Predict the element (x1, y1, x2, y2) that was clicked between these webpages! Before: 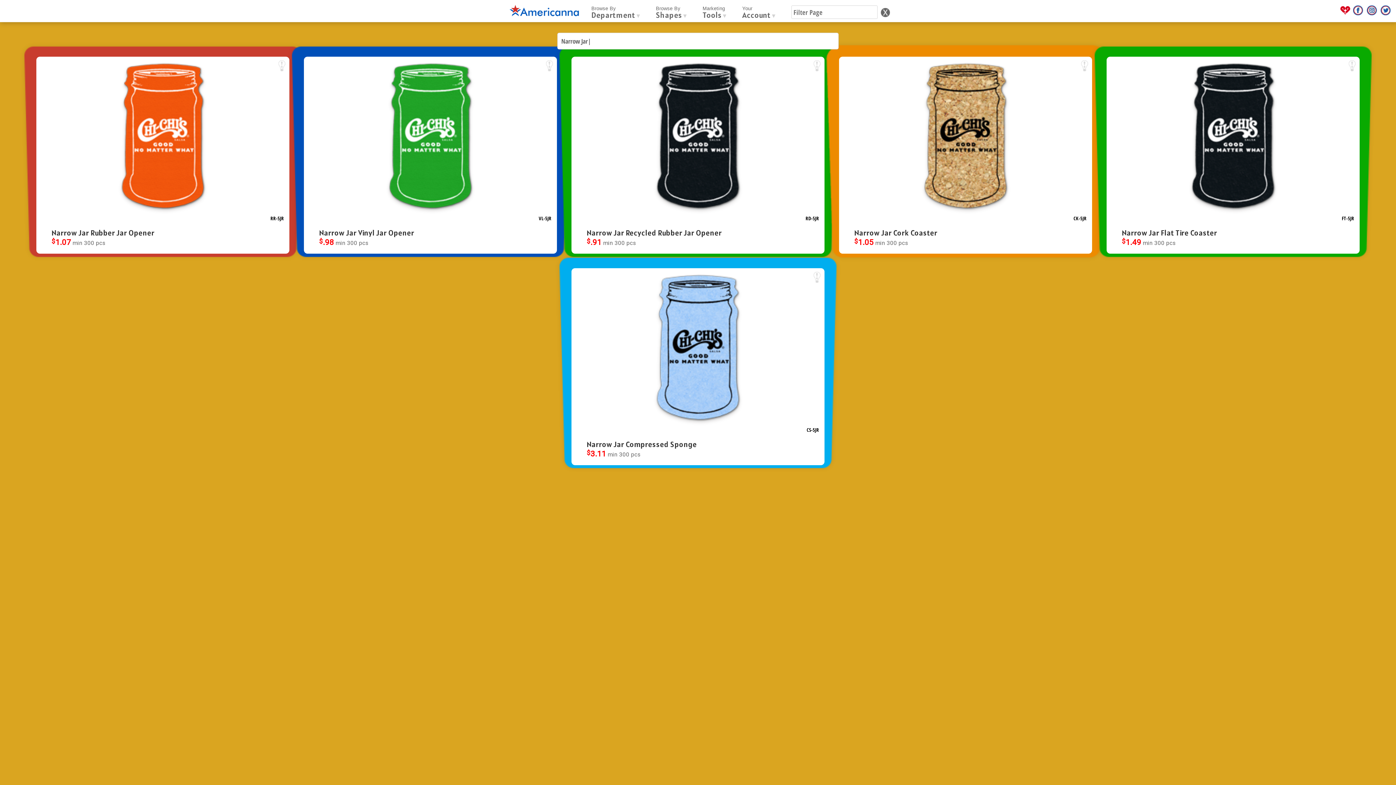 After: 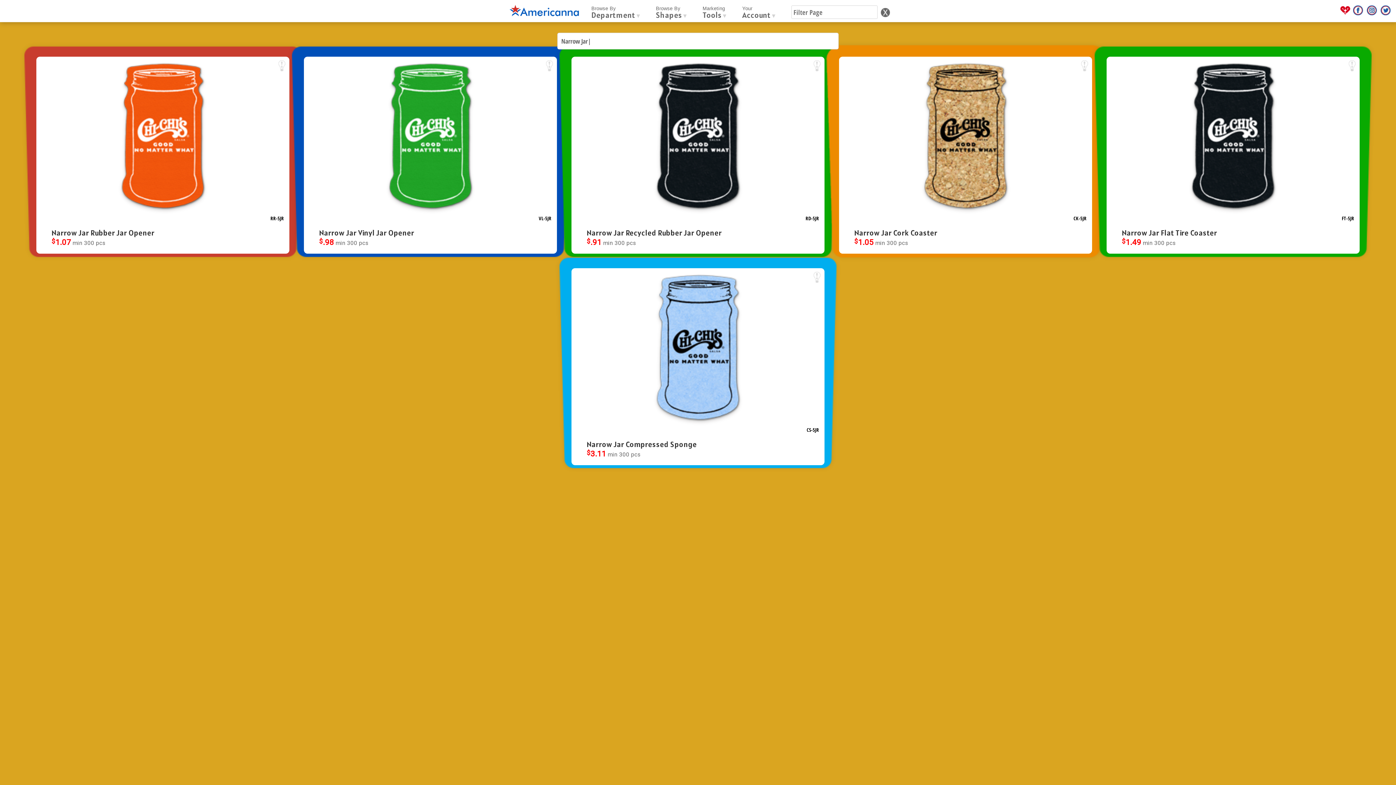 Action: bbox: (1380, 10, 1390, 16)